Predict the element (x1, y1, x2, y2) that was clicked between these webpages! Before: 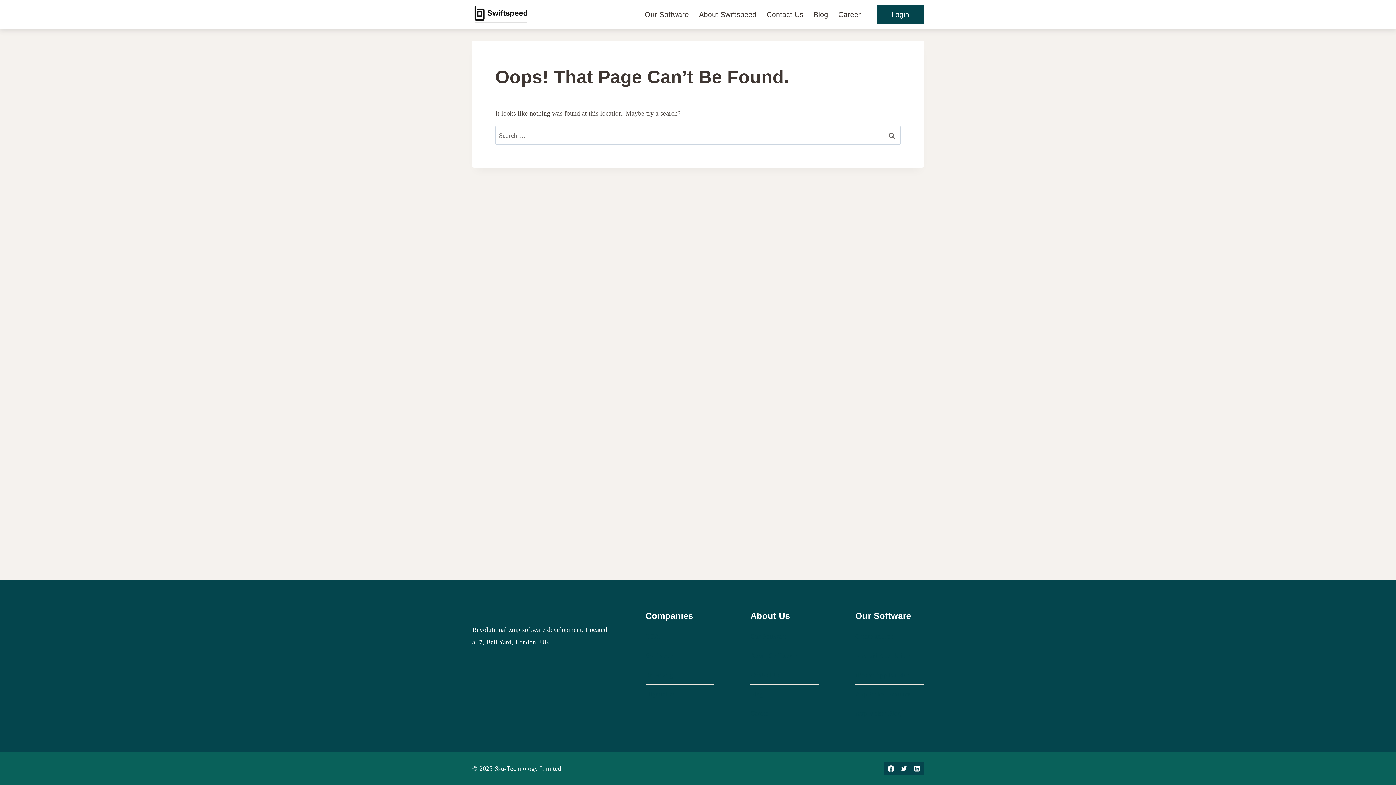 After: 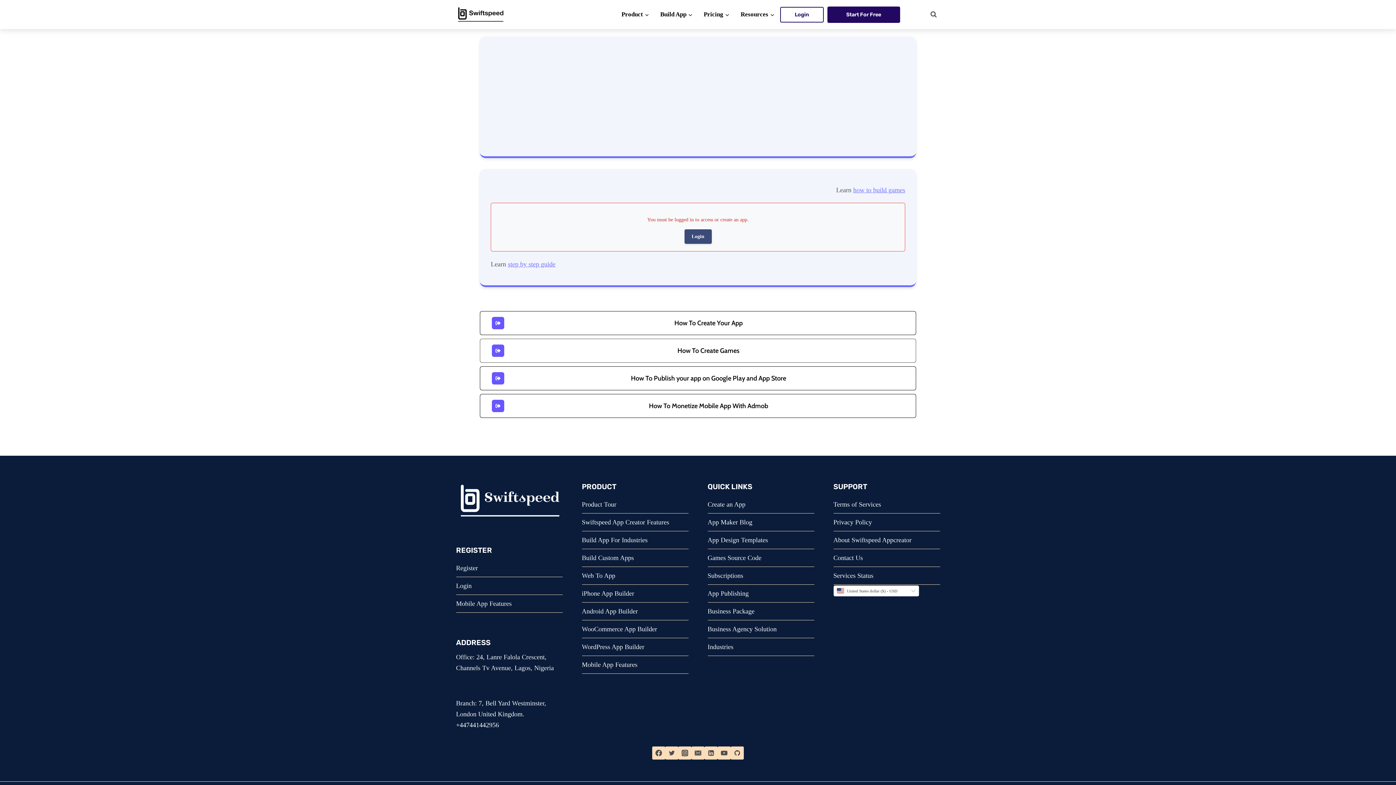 Action: bbox: (877, 4, 924, 24) label: Login